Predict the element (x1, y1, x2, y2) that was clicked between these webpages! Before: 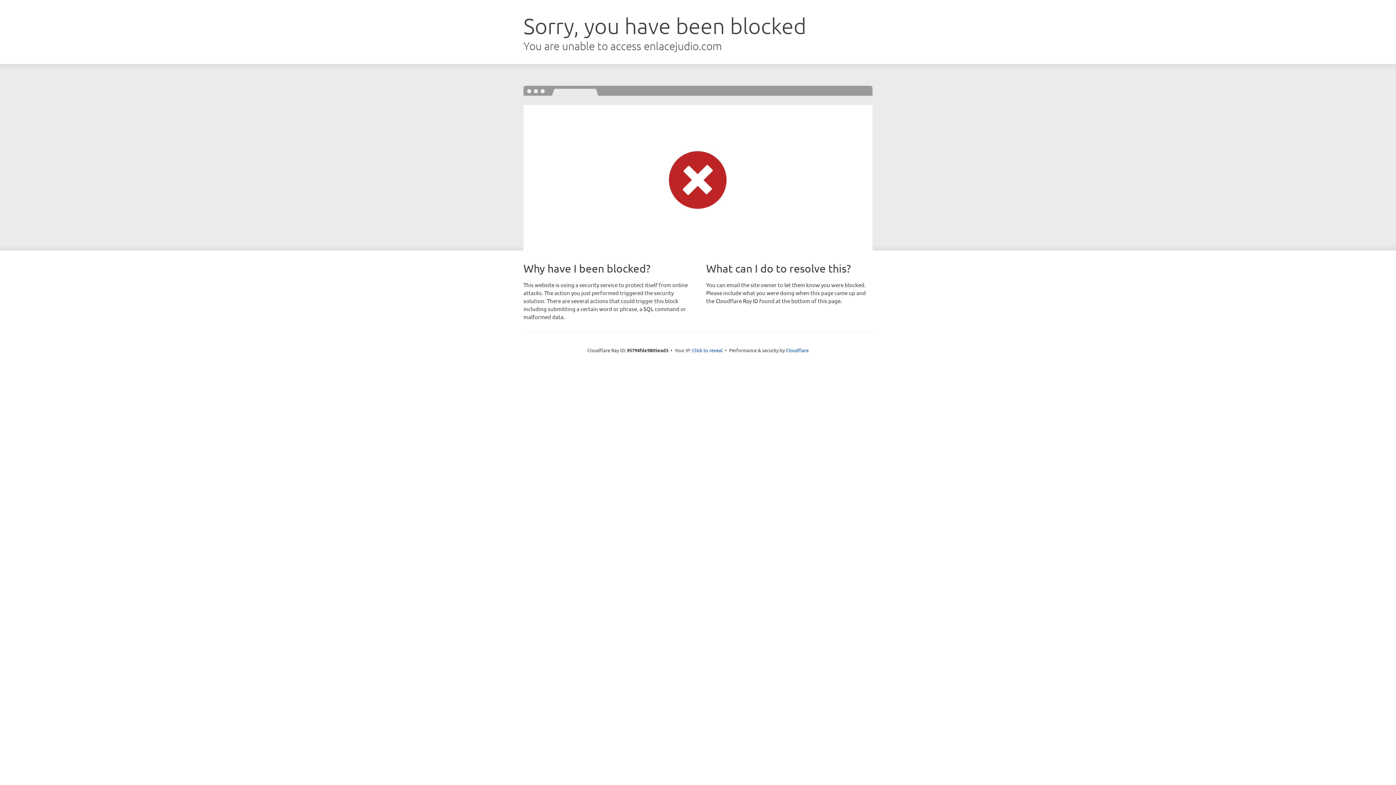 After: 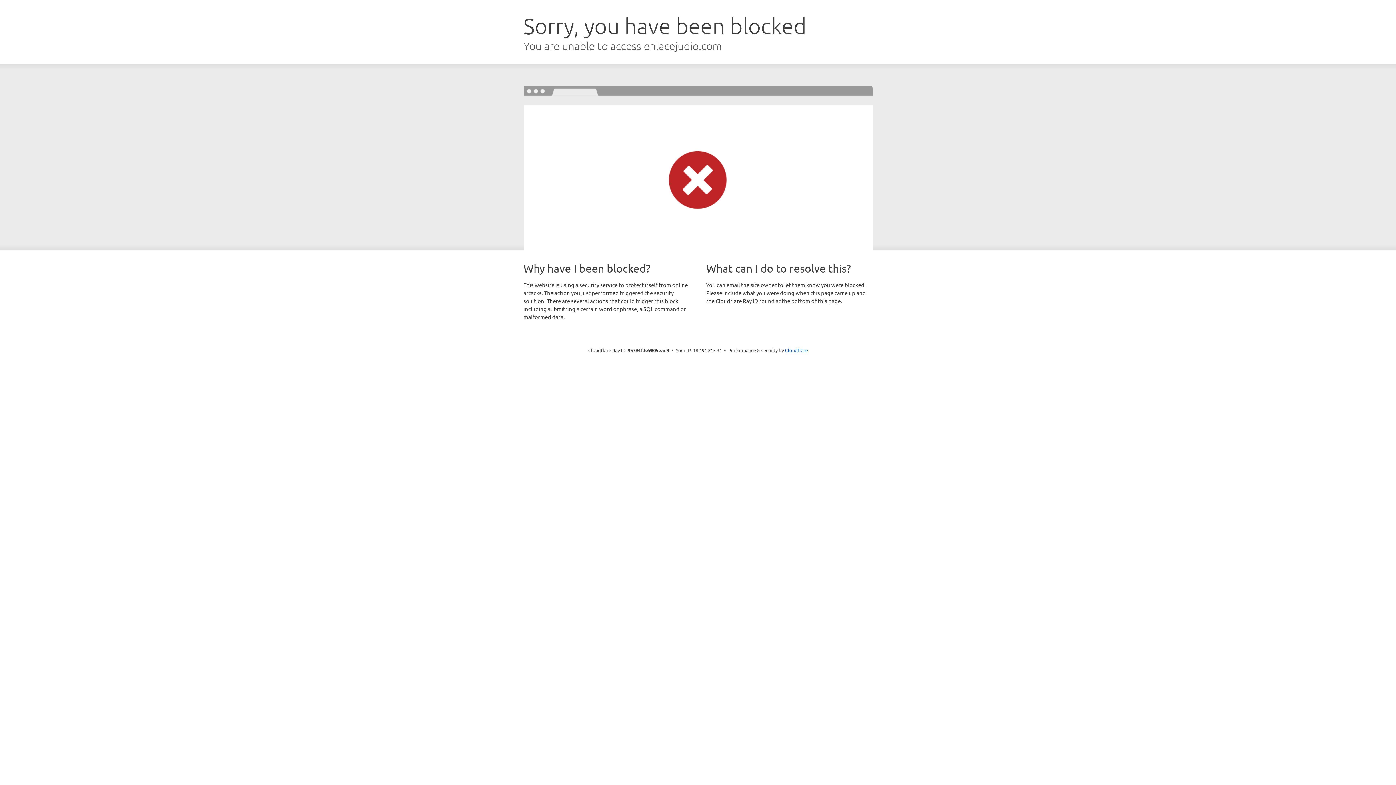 Action: label: Click to reveal bbox: (692, 346, 722, 353)